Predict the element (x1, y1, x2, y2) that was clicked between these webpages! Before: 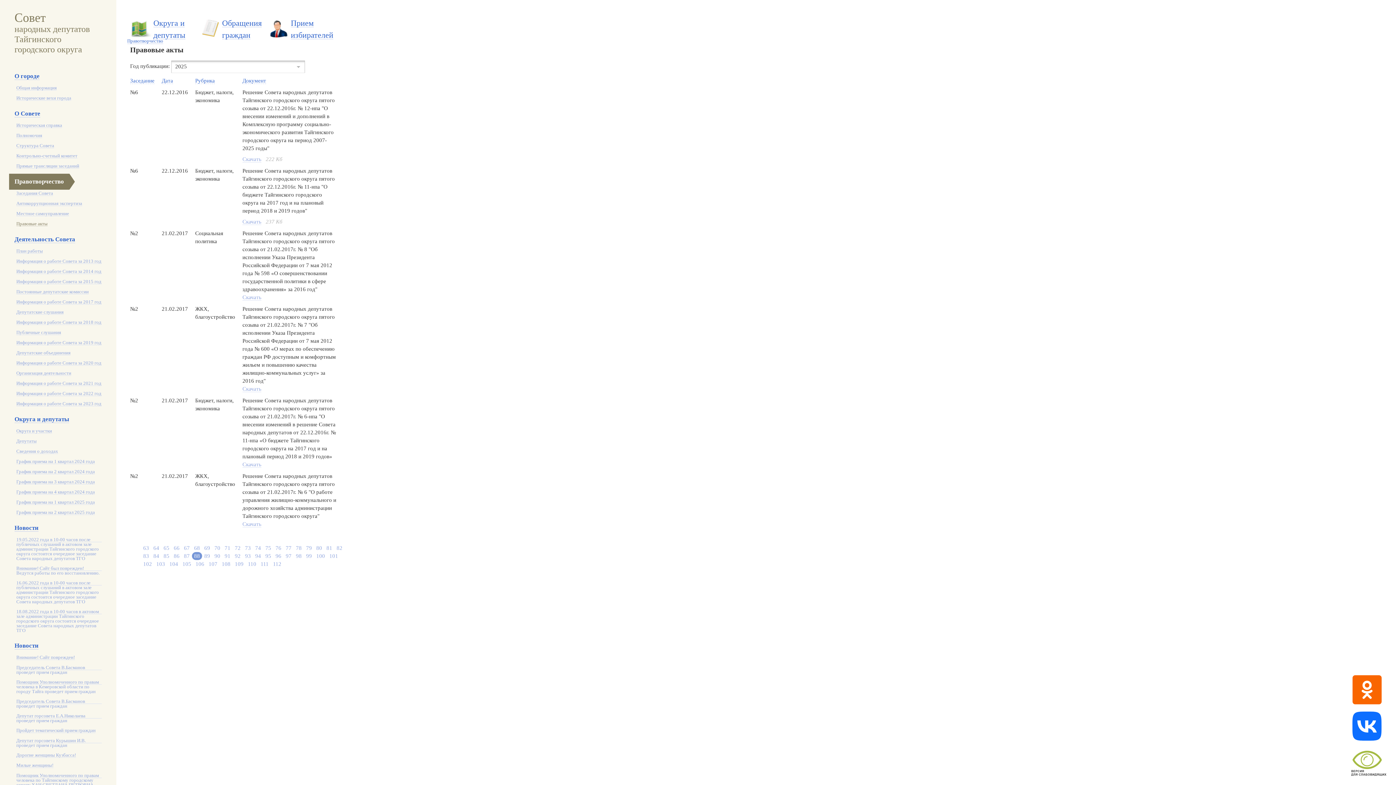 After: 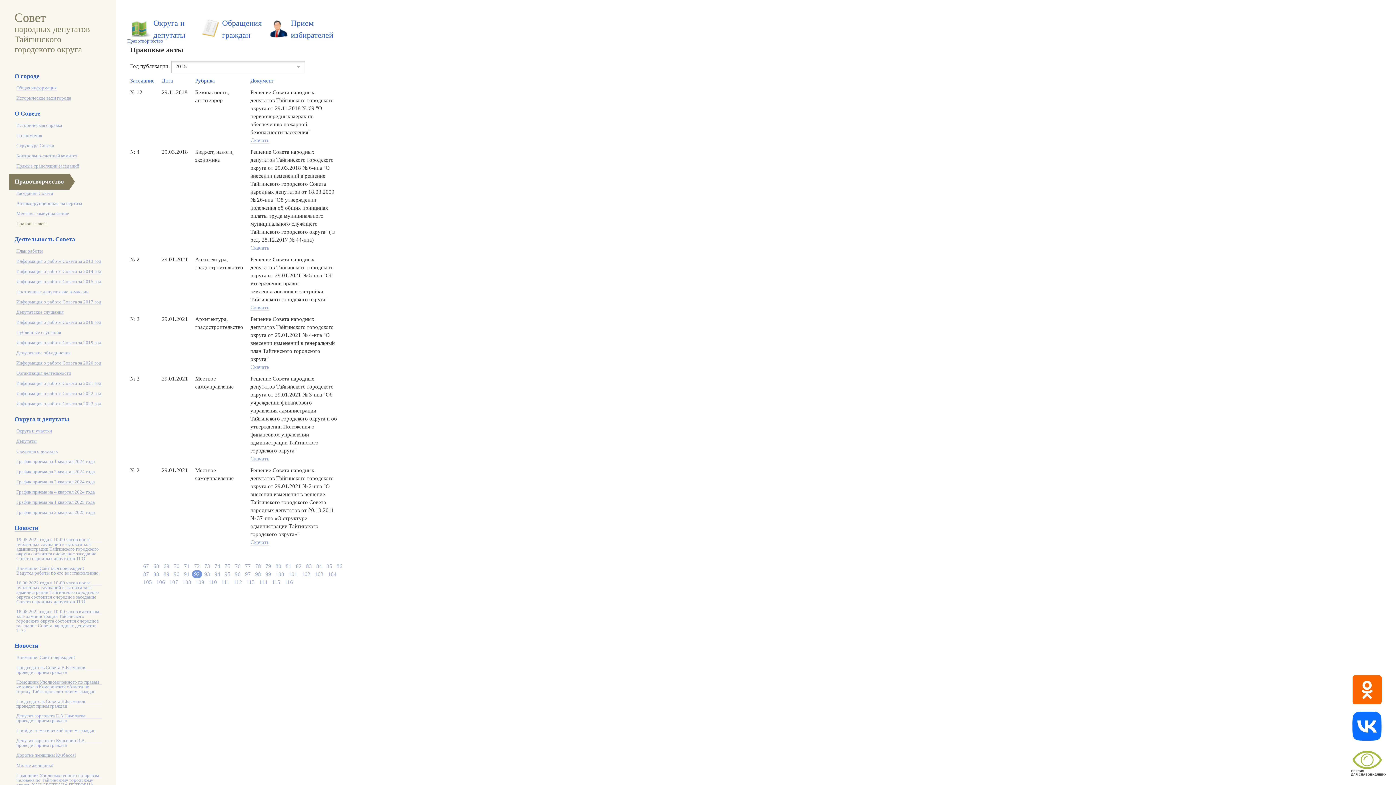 Action: bbox: (232, 552, 242, 560) label: 92